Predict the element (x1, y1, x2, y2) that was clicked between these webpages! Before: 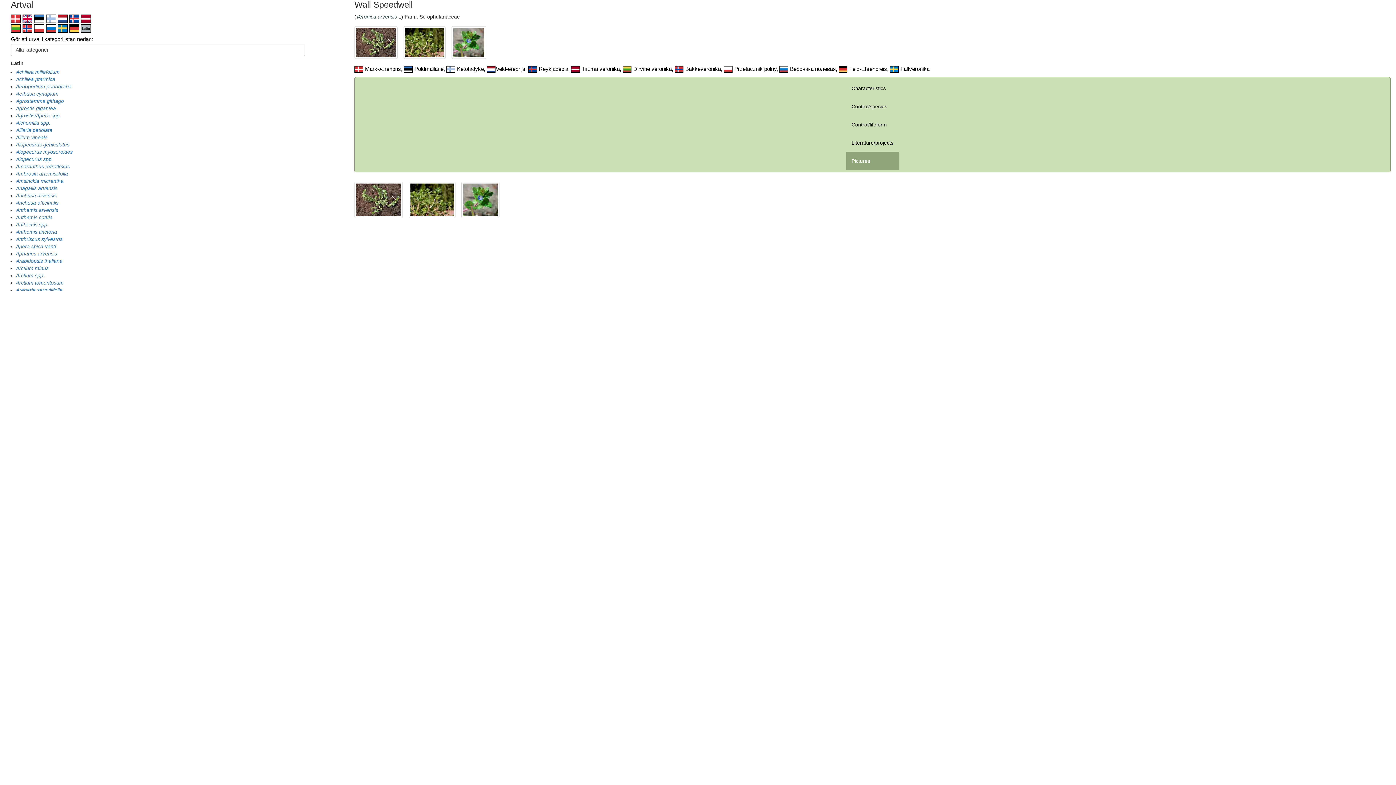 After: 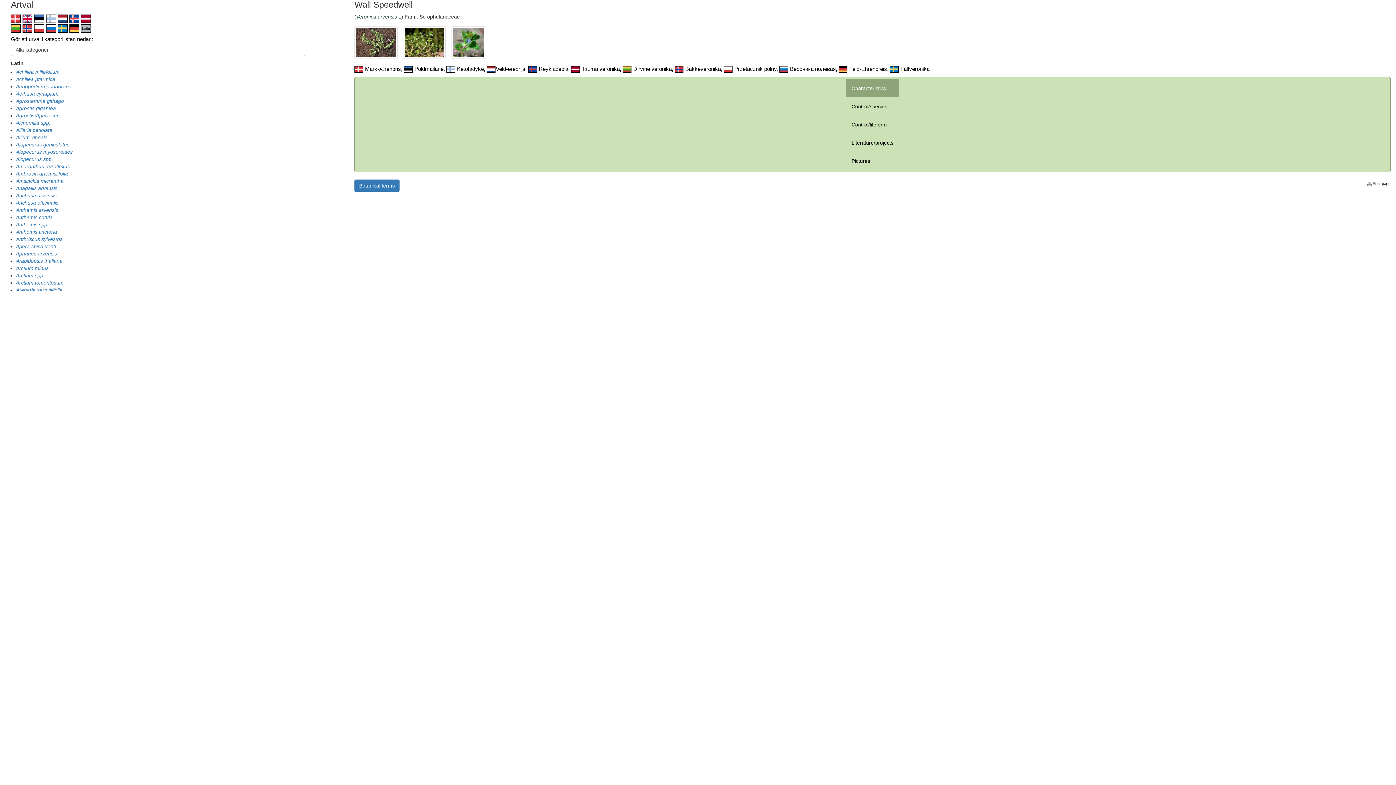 Action: bbox: (846, 79, 899, 97) label: Characteristics